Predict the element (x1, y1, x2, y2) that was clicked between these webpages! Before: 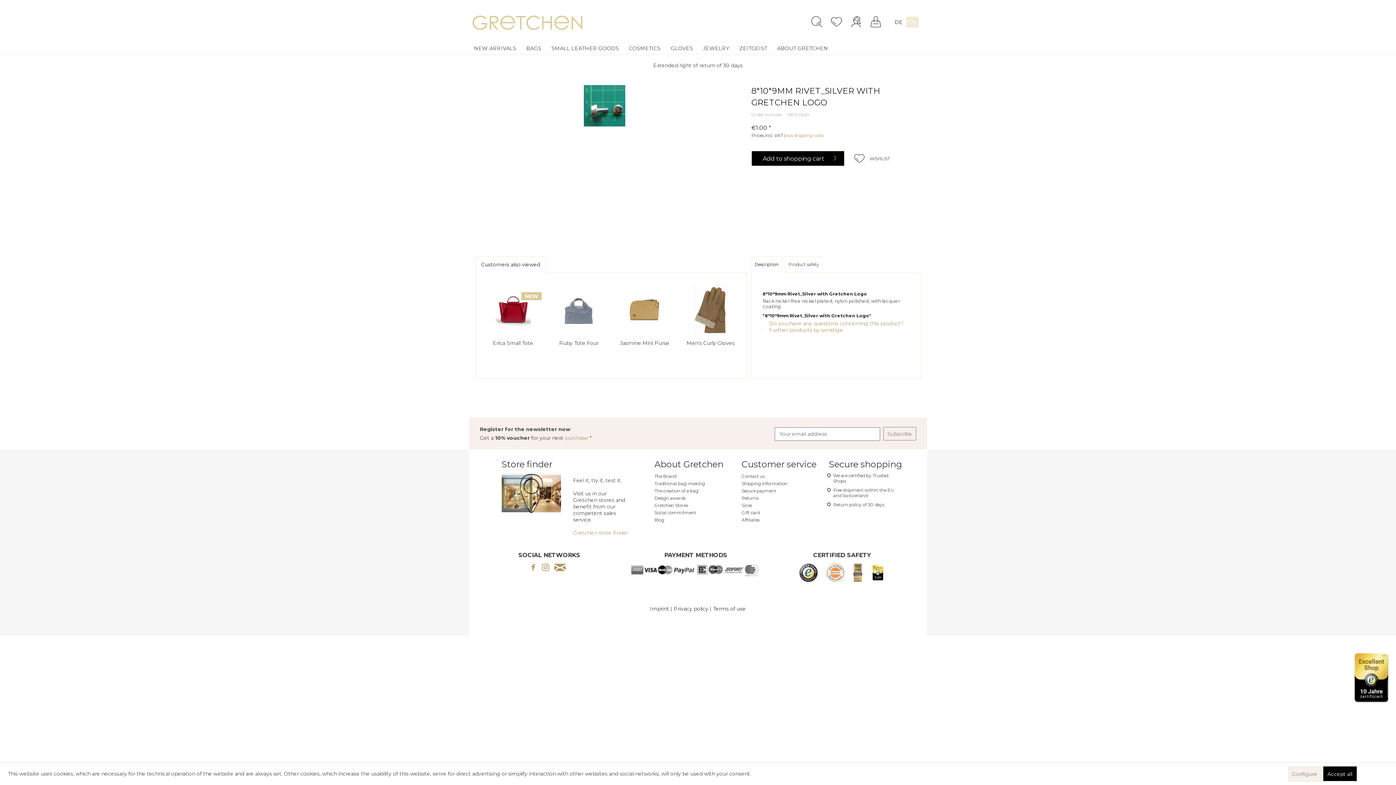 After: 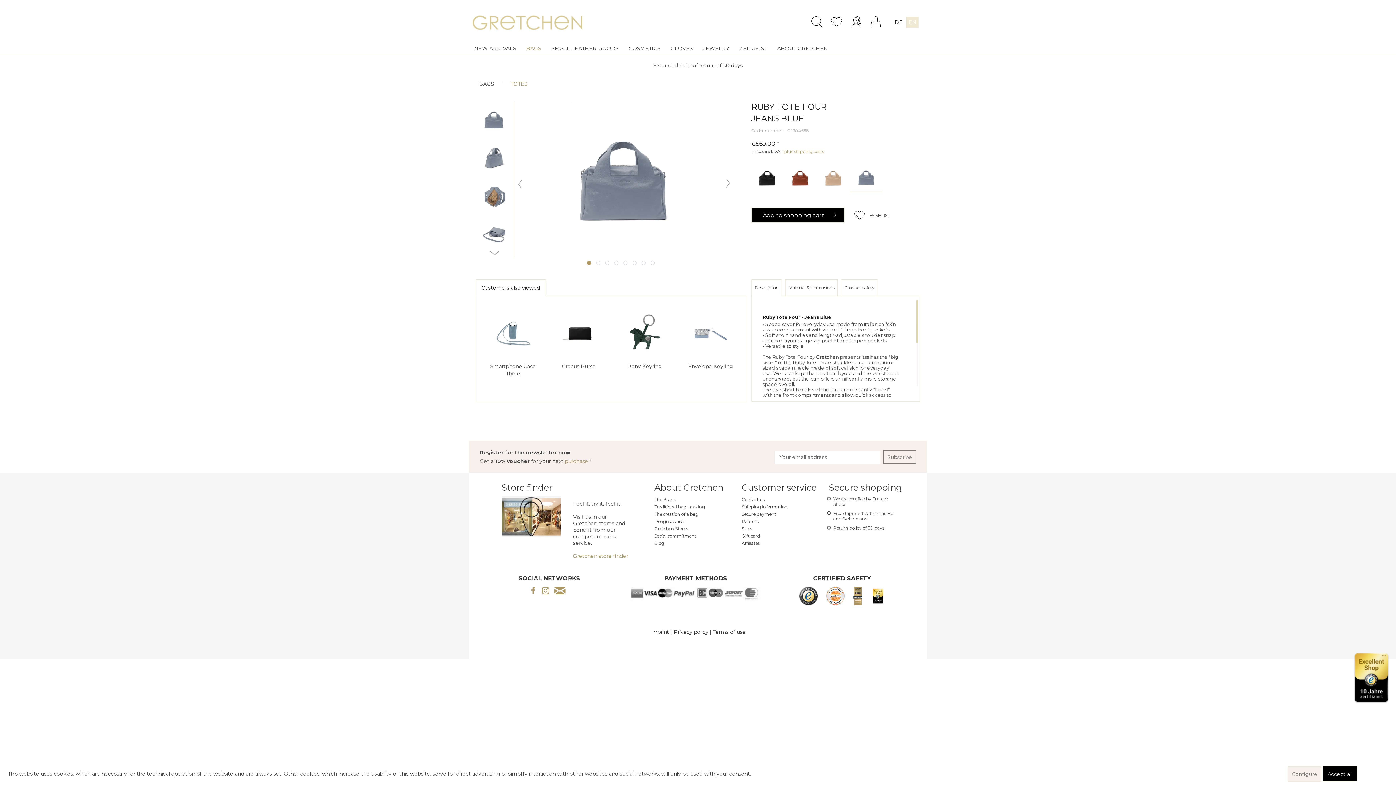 Action: bbox: (550, 339, 607, 361) label: Ruby Tote Four